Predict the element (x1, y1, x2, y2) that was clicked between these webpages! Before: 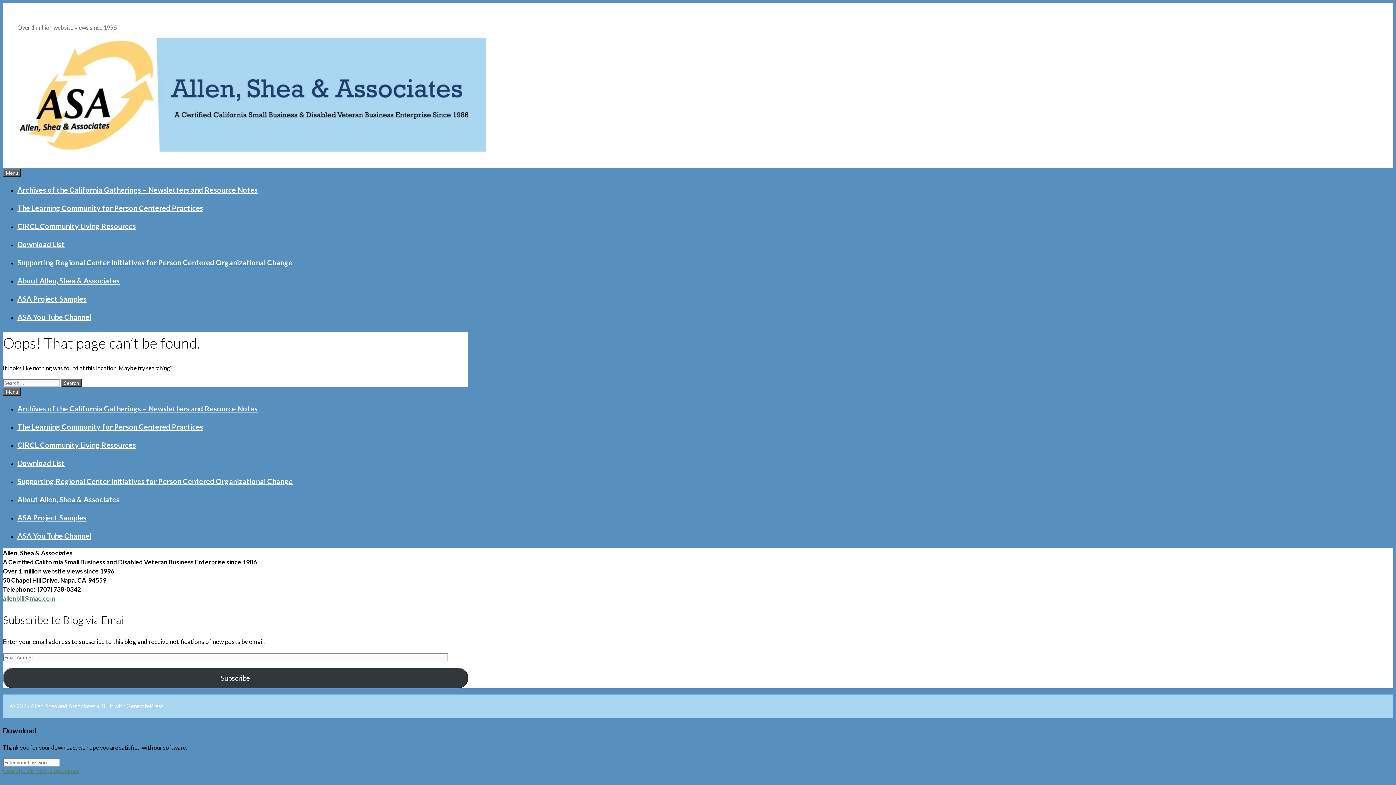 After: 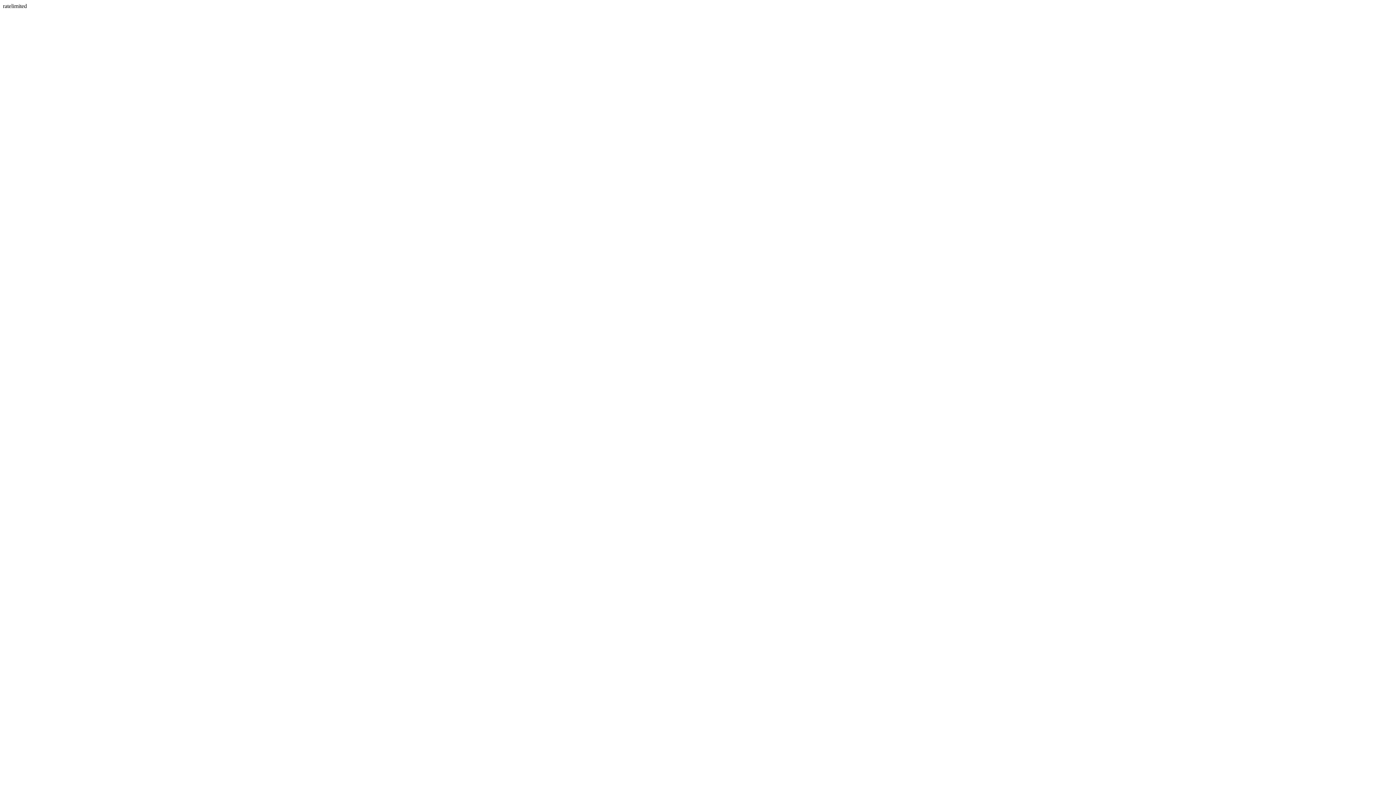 Action: bbox: (17, 220, 468, 231) label: CIRCL Community Living Resources